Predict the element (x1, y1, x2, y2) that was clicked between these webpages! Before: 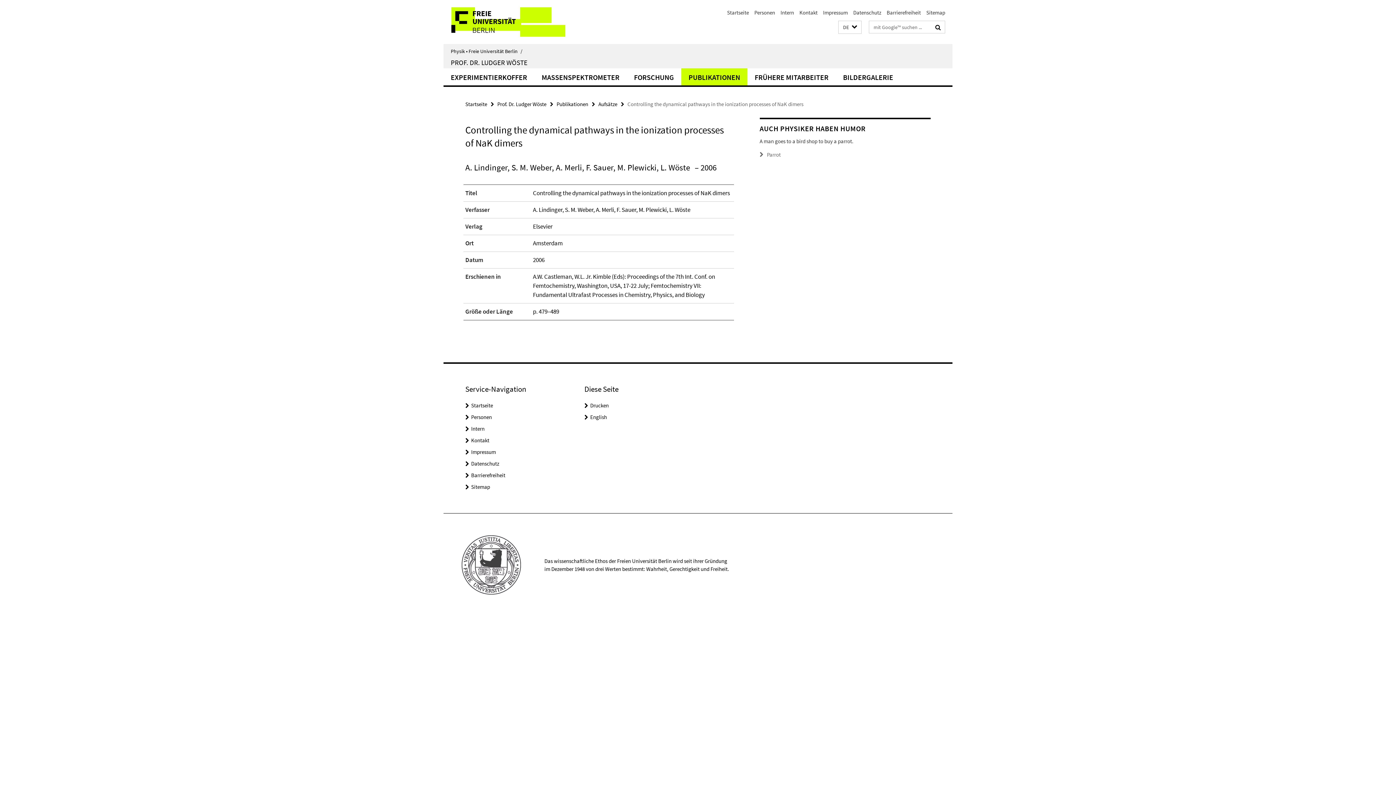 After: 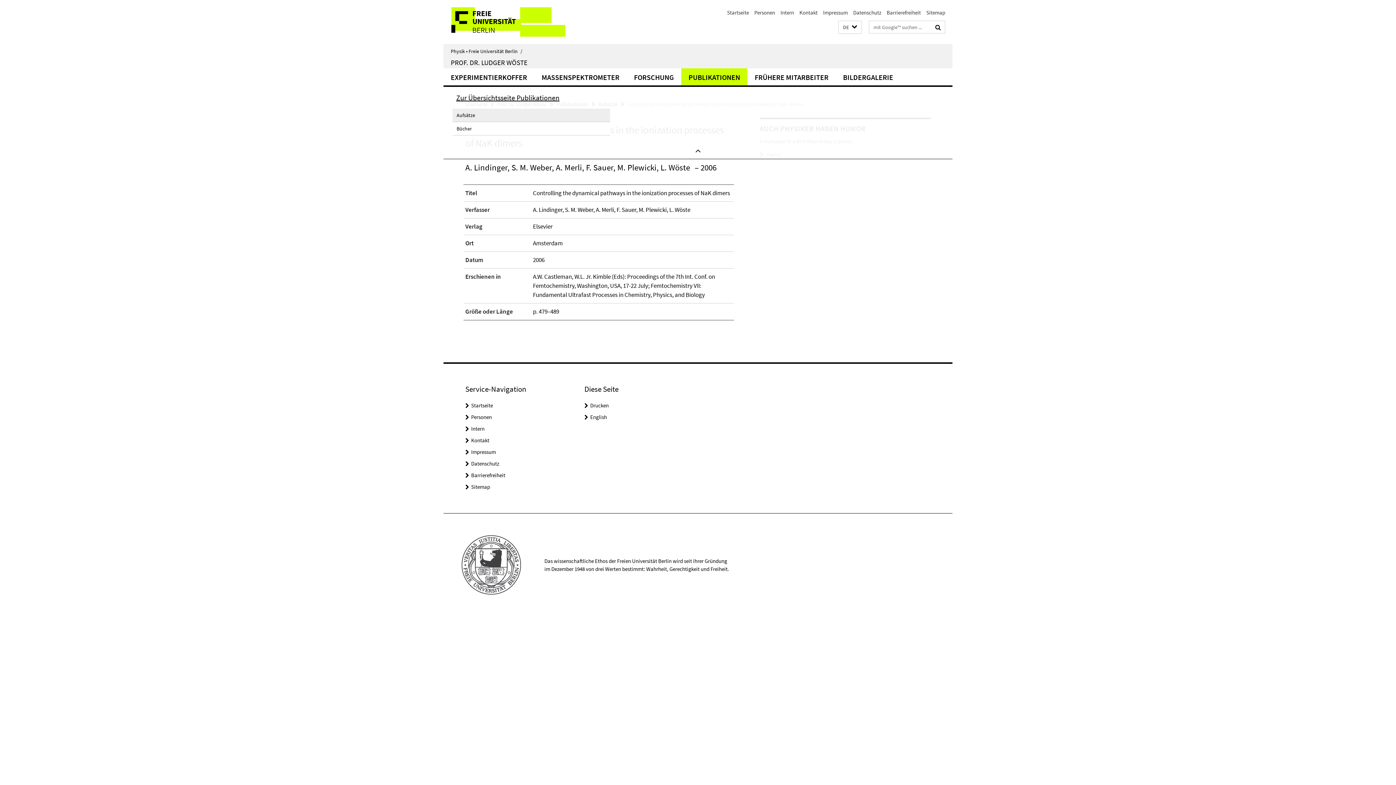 Action: label: PUBLIKATIONEN bbox: (681, 68, 747, 85)